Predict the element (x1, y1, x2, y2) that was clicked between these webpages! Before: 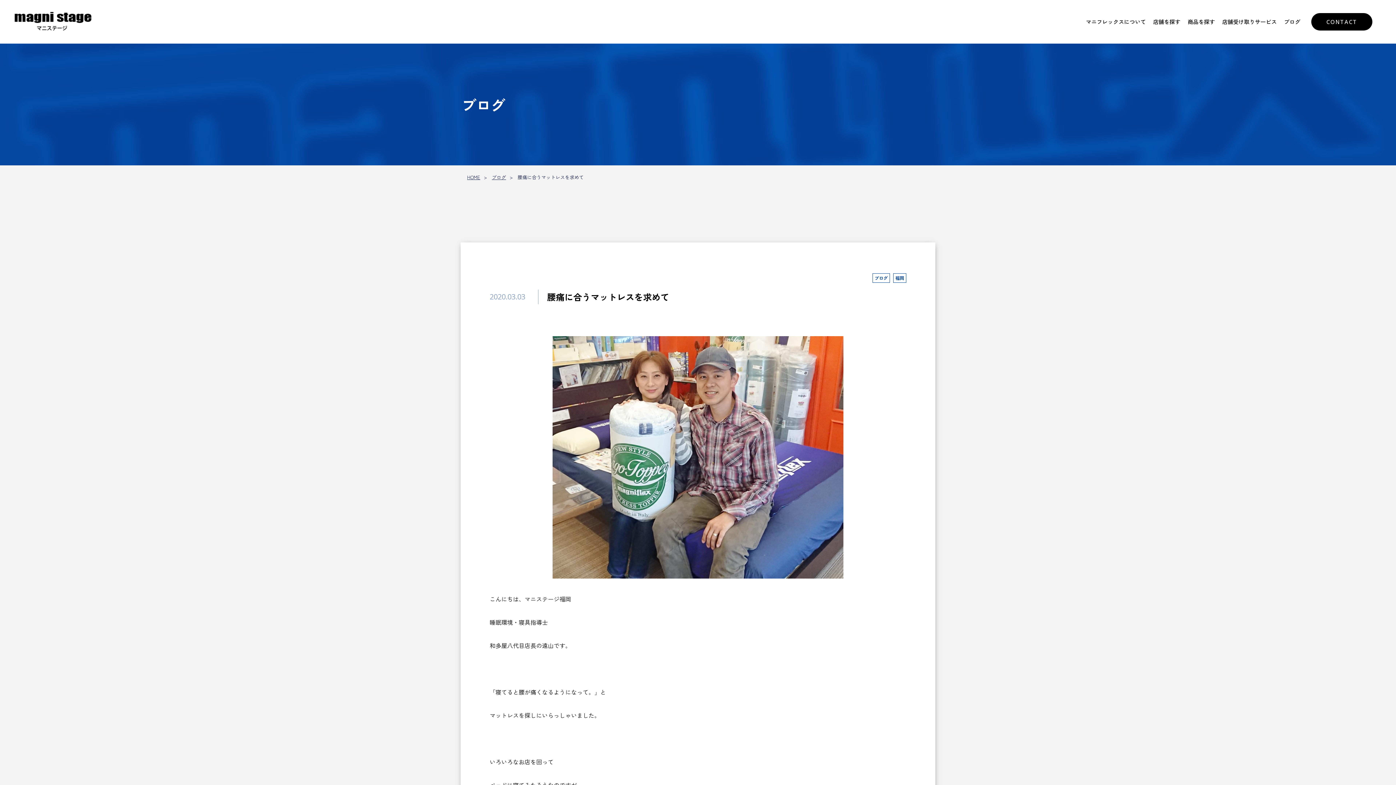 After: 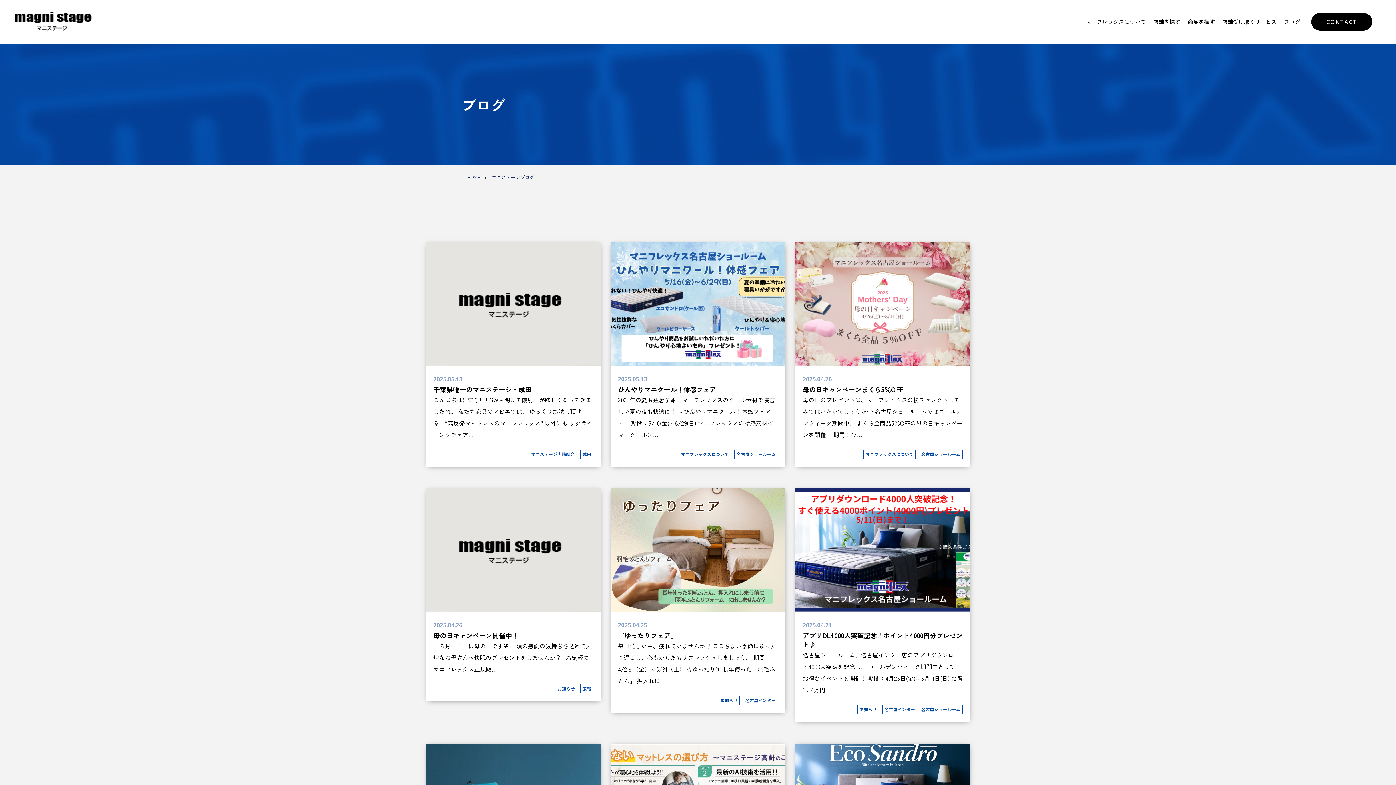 Action: label: ブログ bbox: (1280, 14, 1304, 29)